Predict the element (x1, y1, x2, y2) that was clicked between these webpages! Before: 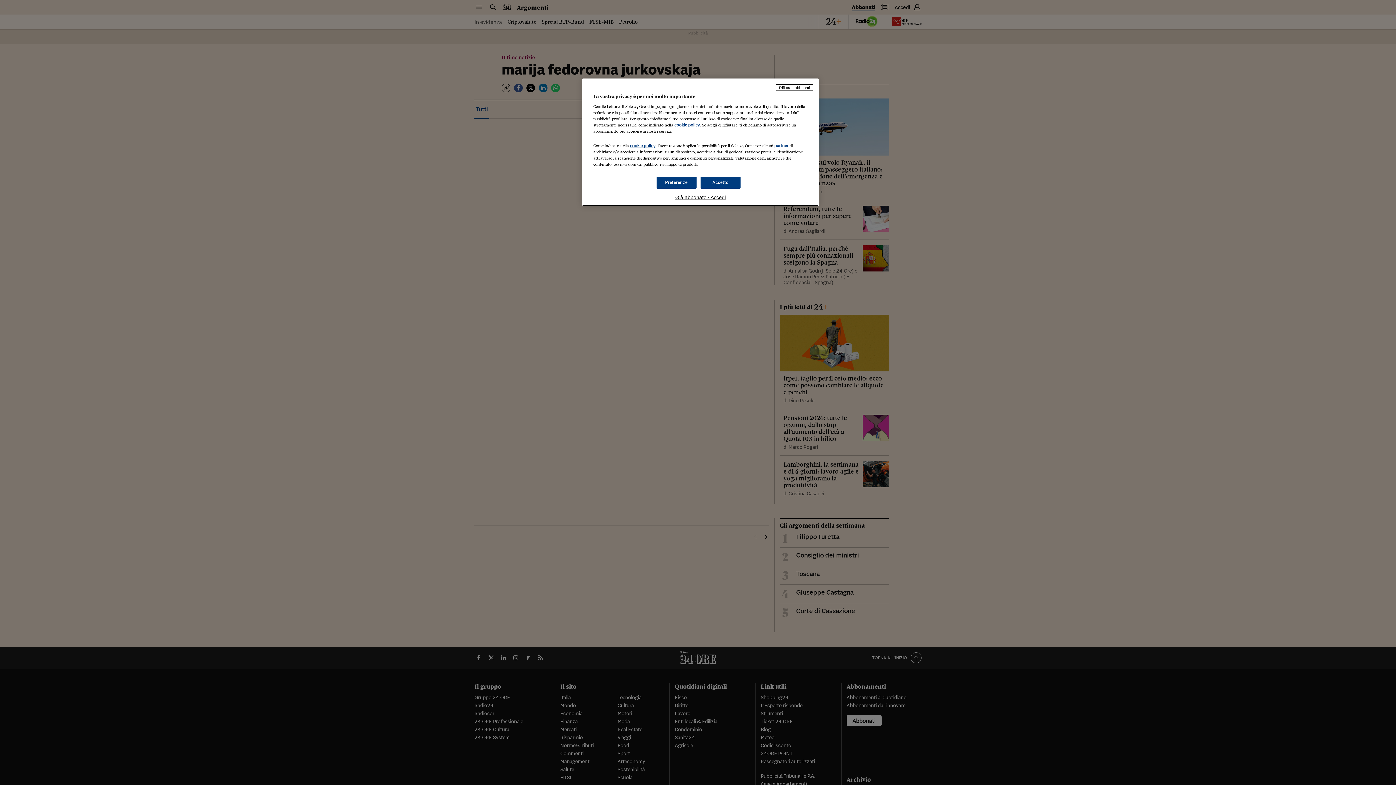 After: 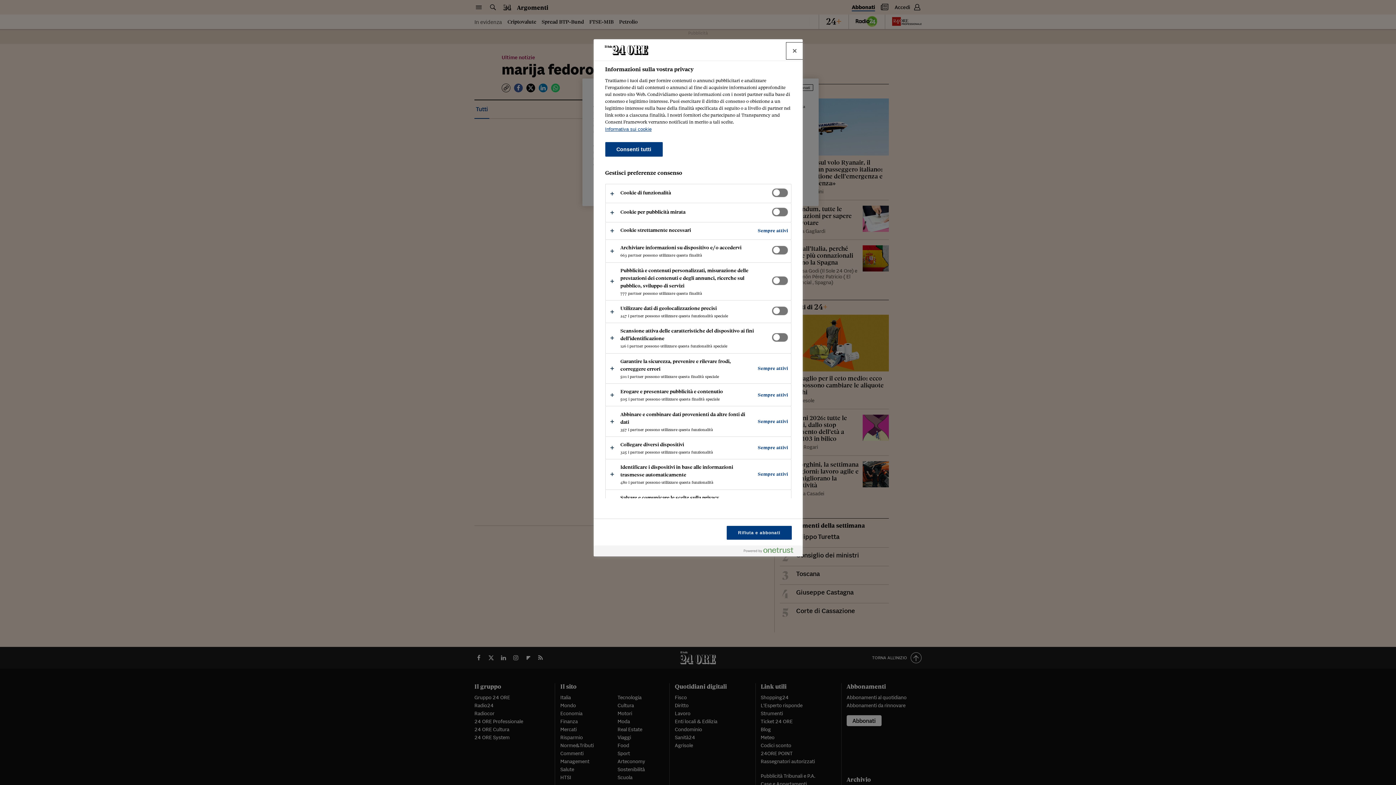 Action: label: Preferenze bbox: (656, 176, 696, 188)